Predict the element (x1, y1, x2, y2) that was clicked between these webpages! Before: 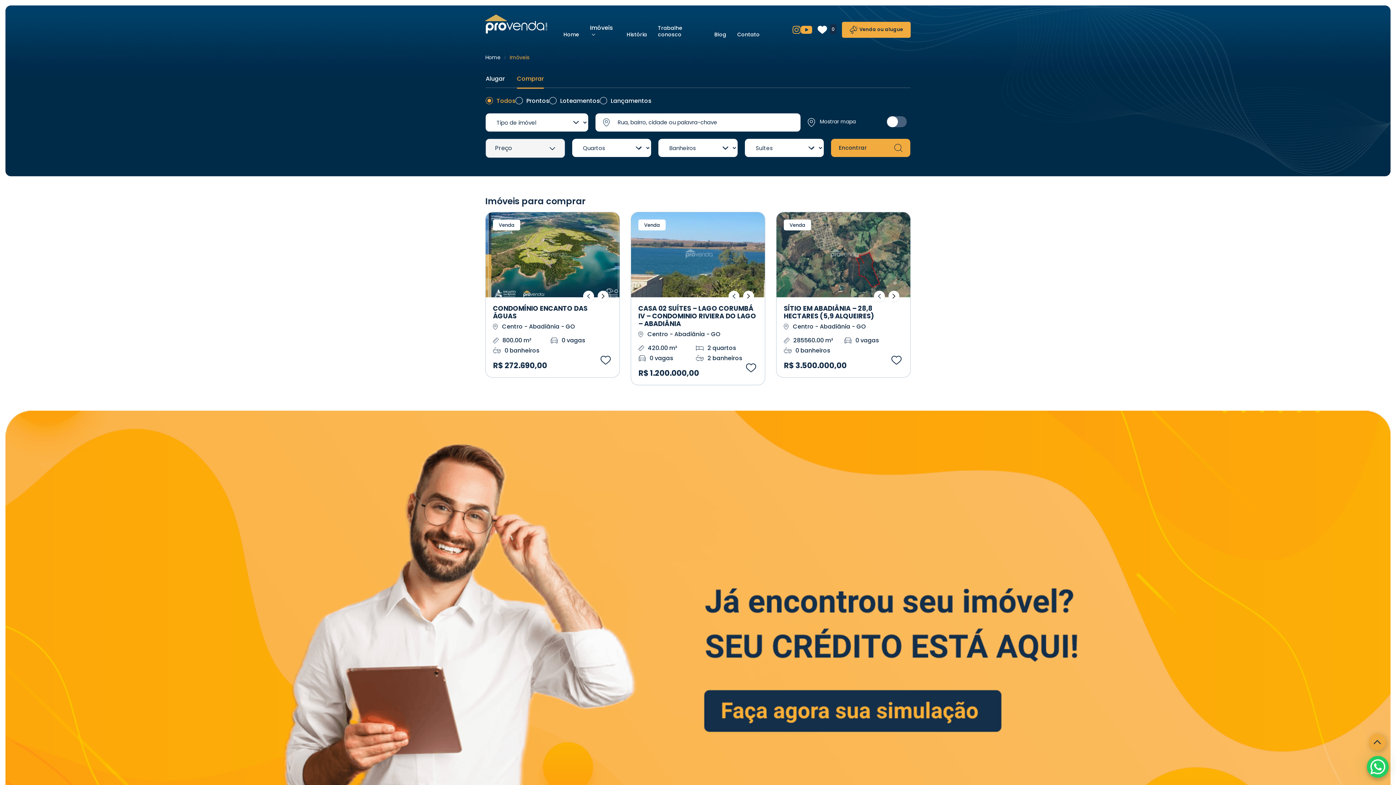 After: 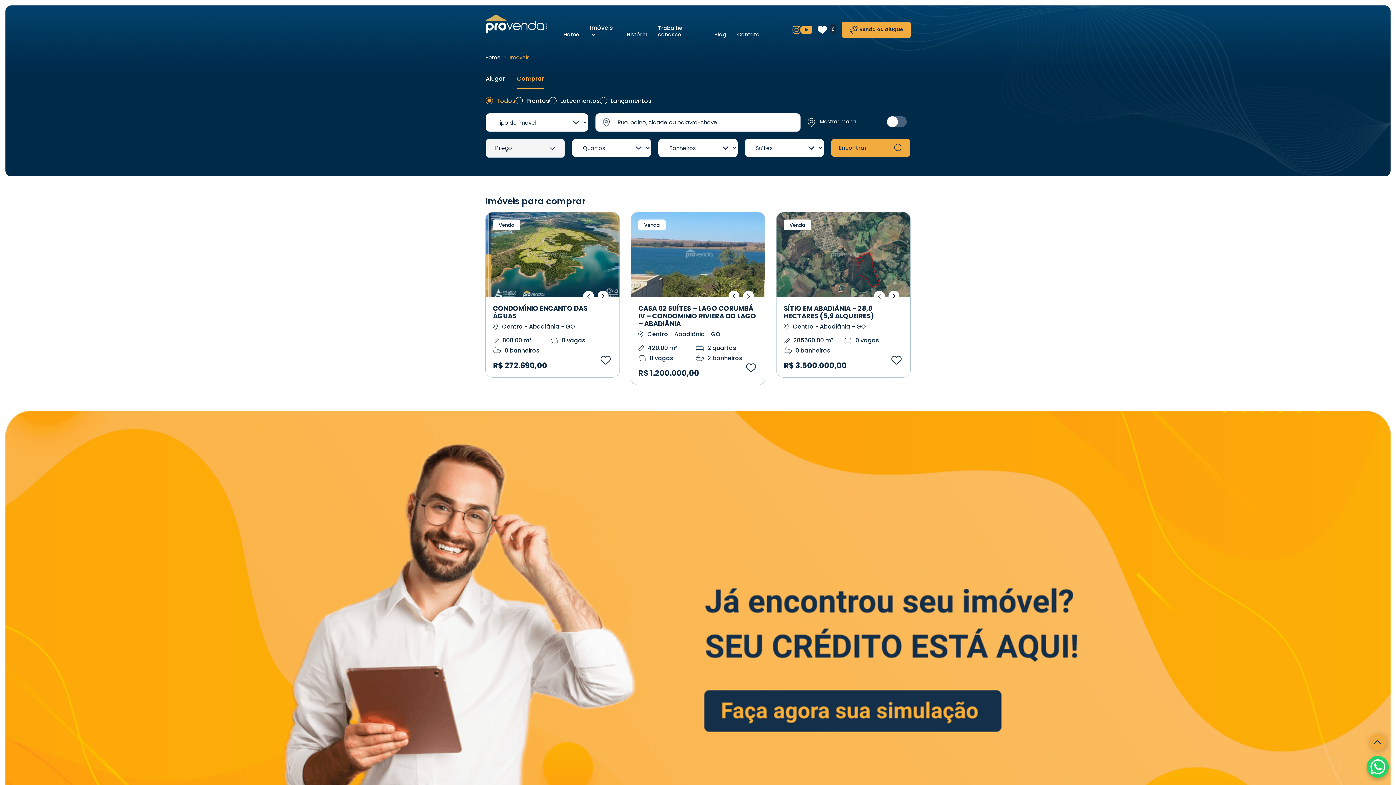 Action: bbox: (831, 138, 910, 157) label: Encontrar